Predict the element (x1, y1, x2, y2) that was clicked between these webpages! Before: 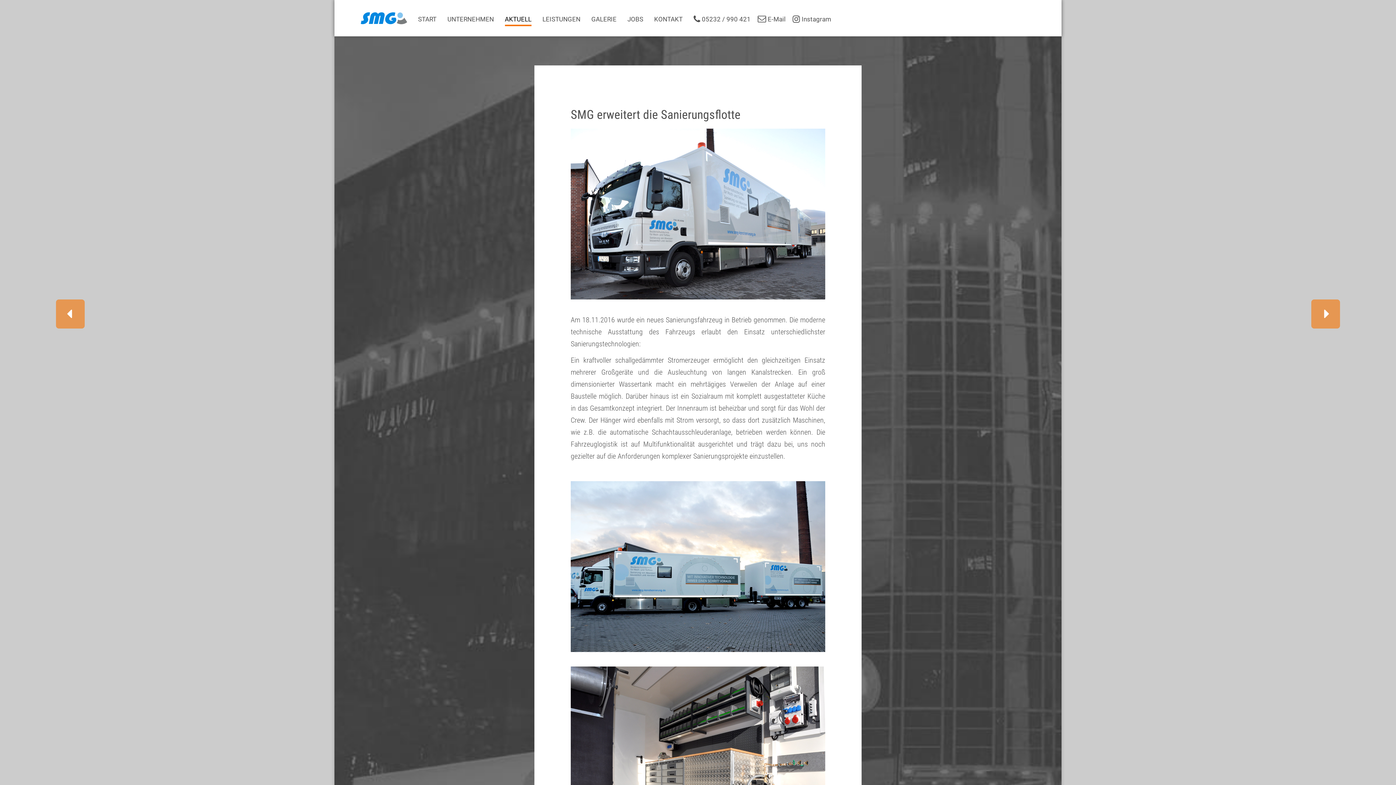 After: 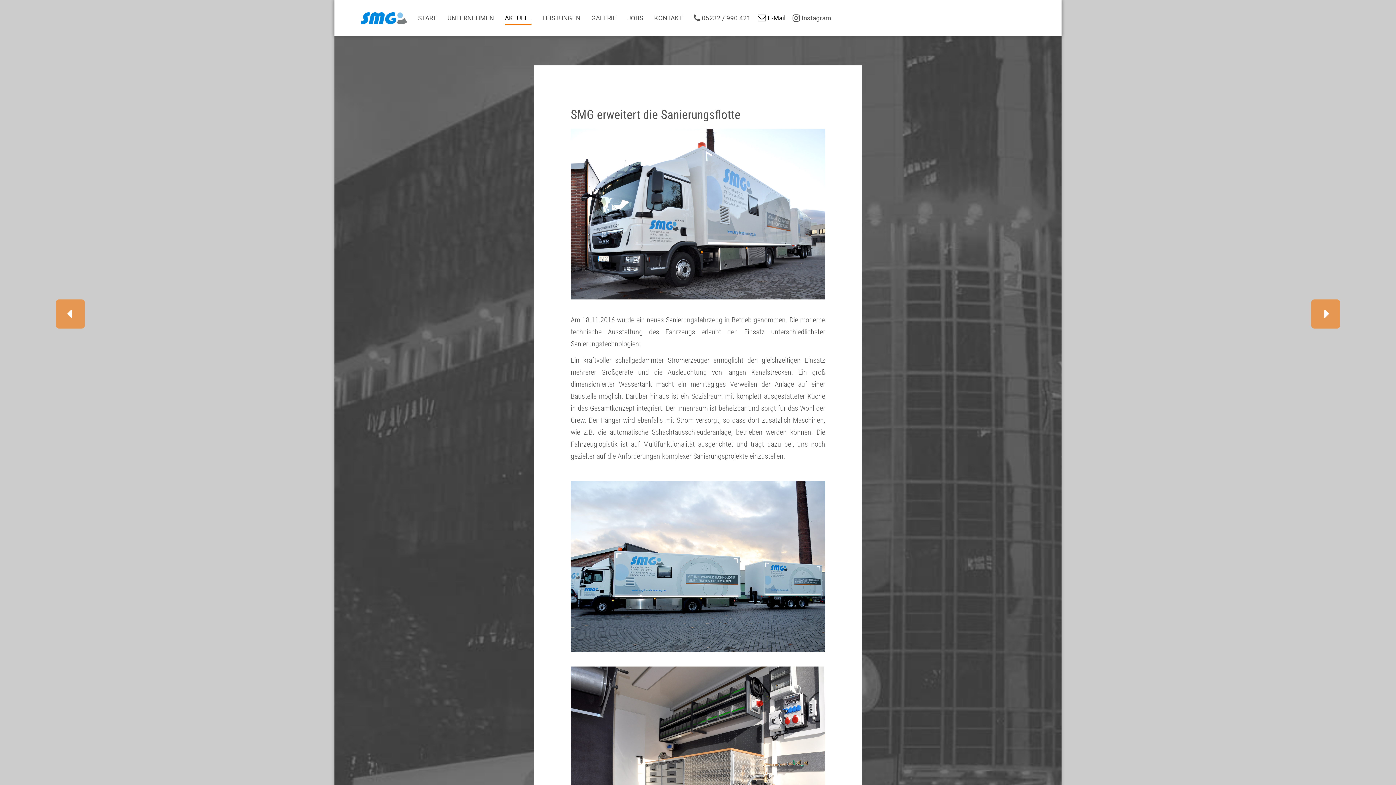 Action: label:  E-Mail bbox: (752, 15, 785, 30)